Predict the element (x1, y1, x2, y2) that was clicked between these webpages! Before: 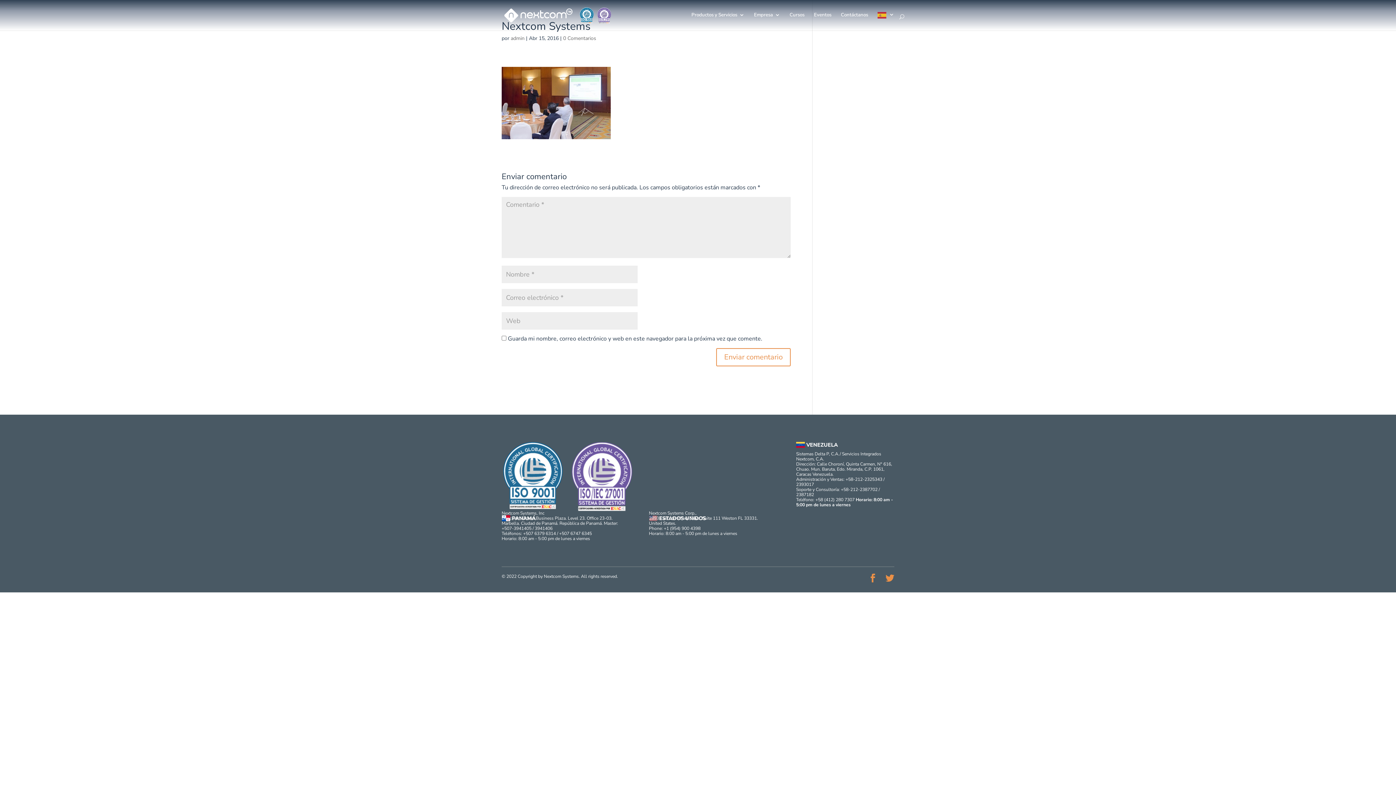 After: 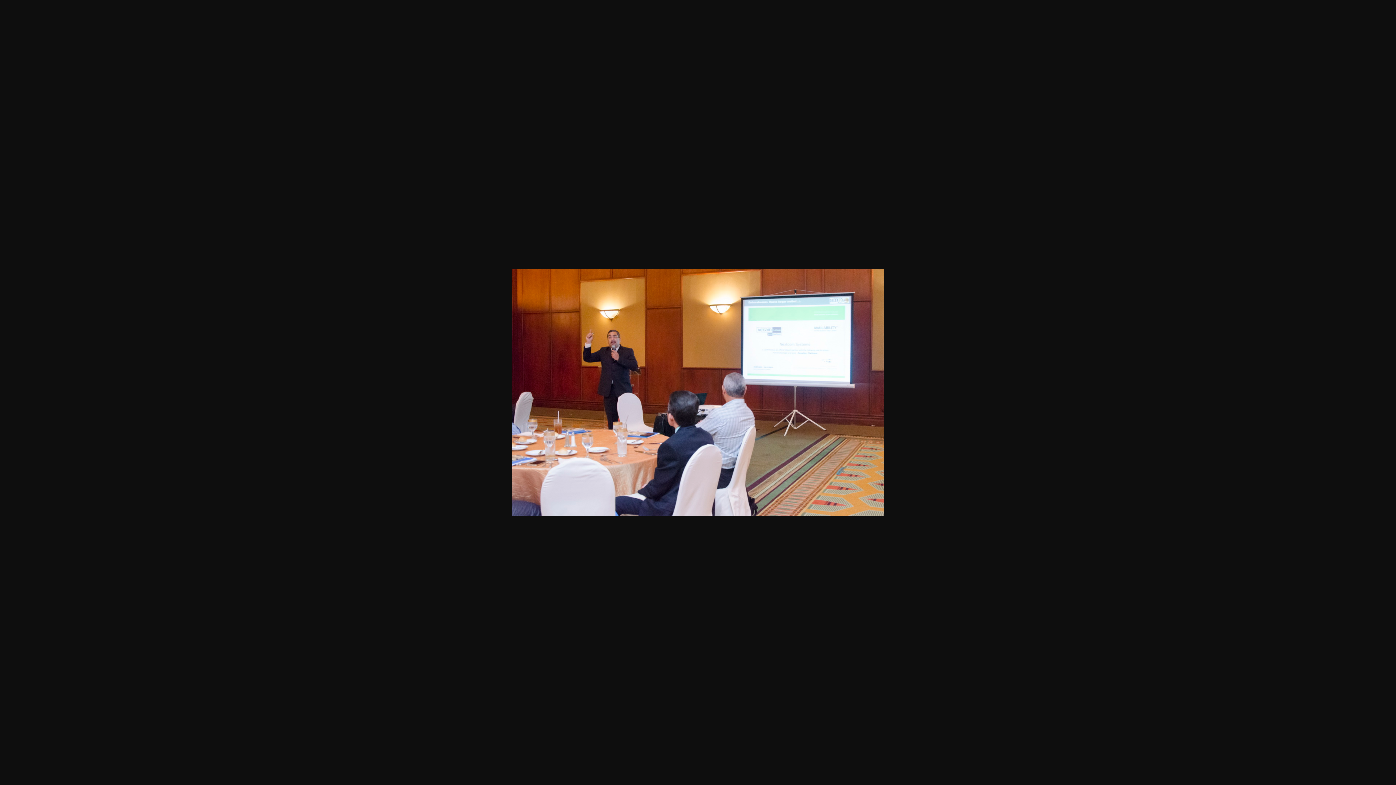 Action: bbox: (501, 131, 610, 139)